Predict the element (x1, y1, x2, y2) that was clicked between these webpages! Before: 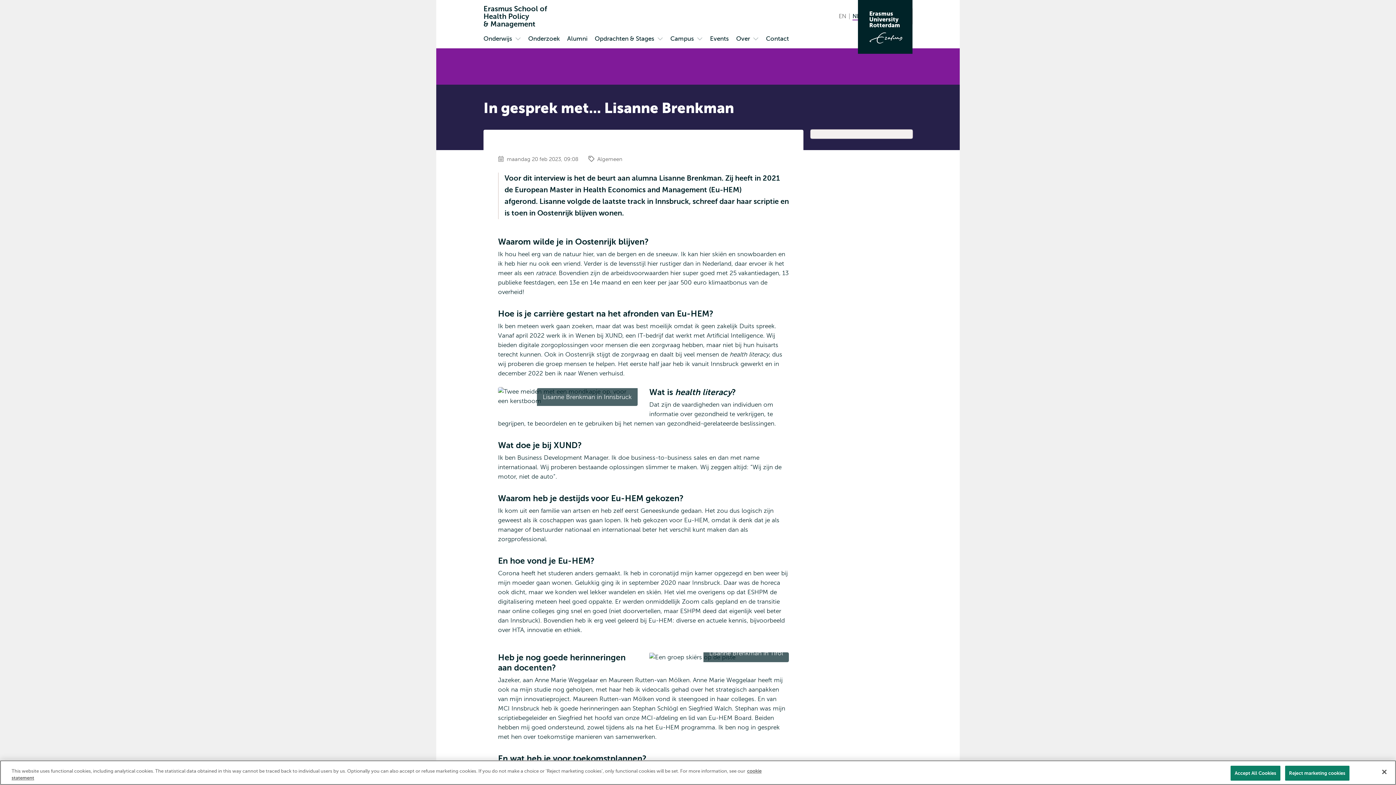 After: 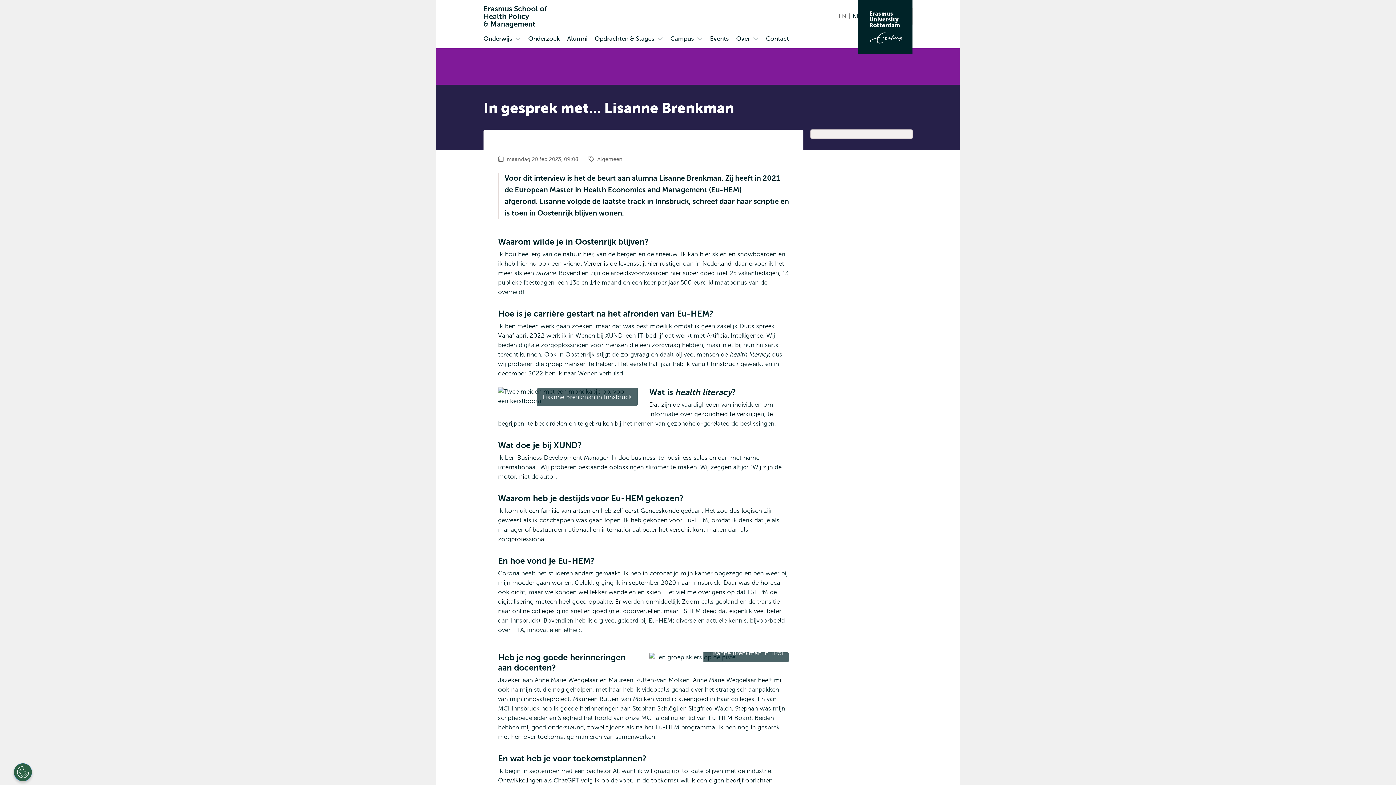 Action: label: Close bbox: (1376, 764, 1392, 780)